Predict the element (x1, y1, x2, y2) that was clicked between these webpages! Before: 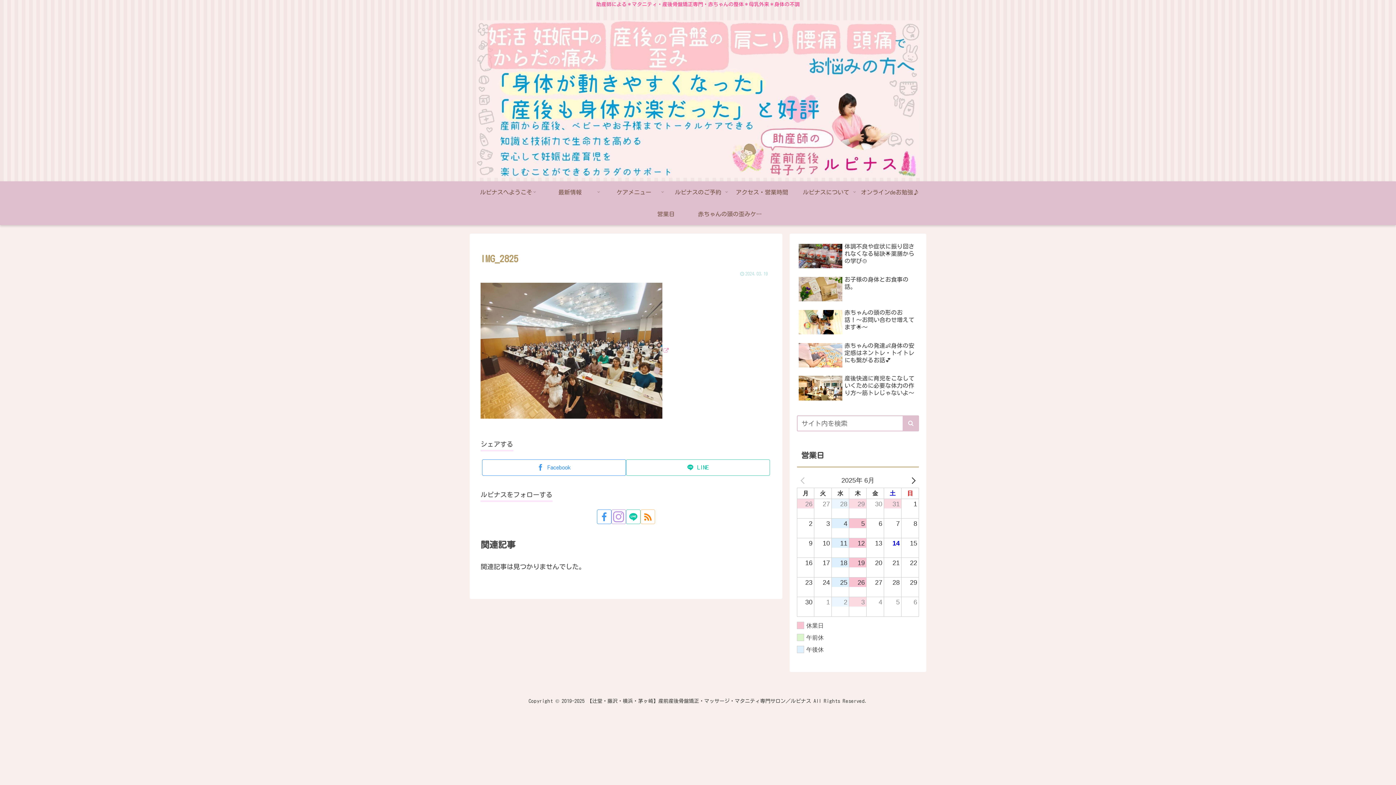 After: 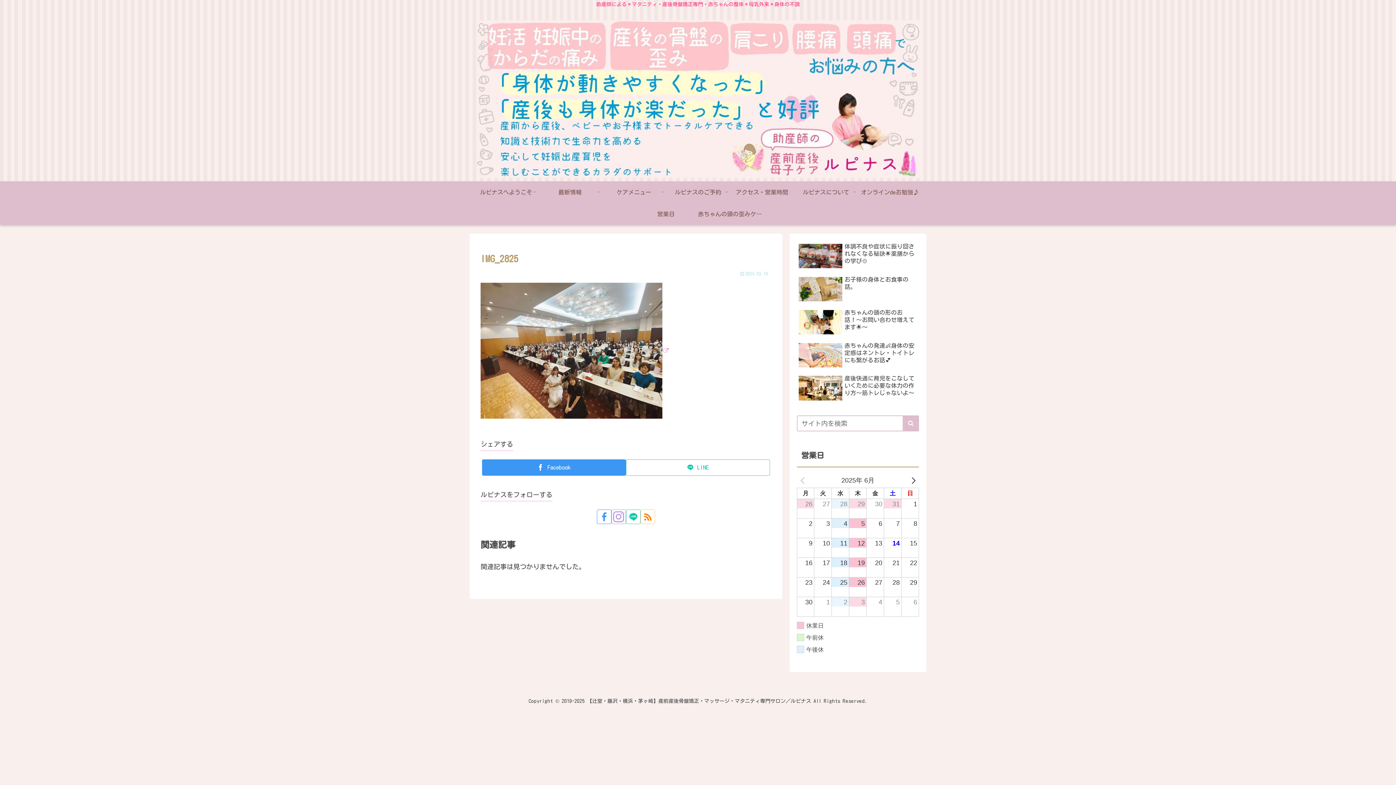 Action: label: Facebookでシェア bbox: (482, 459, 626, 475)